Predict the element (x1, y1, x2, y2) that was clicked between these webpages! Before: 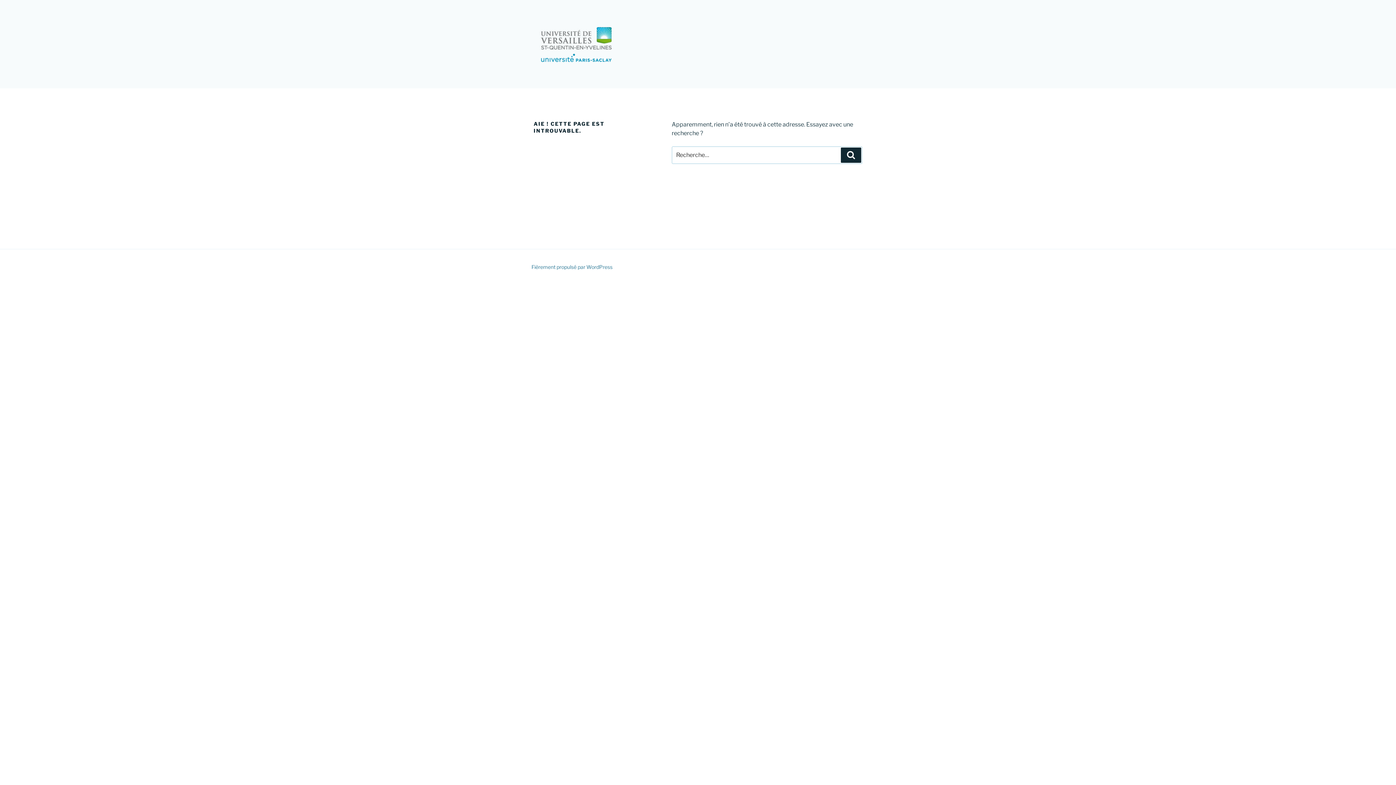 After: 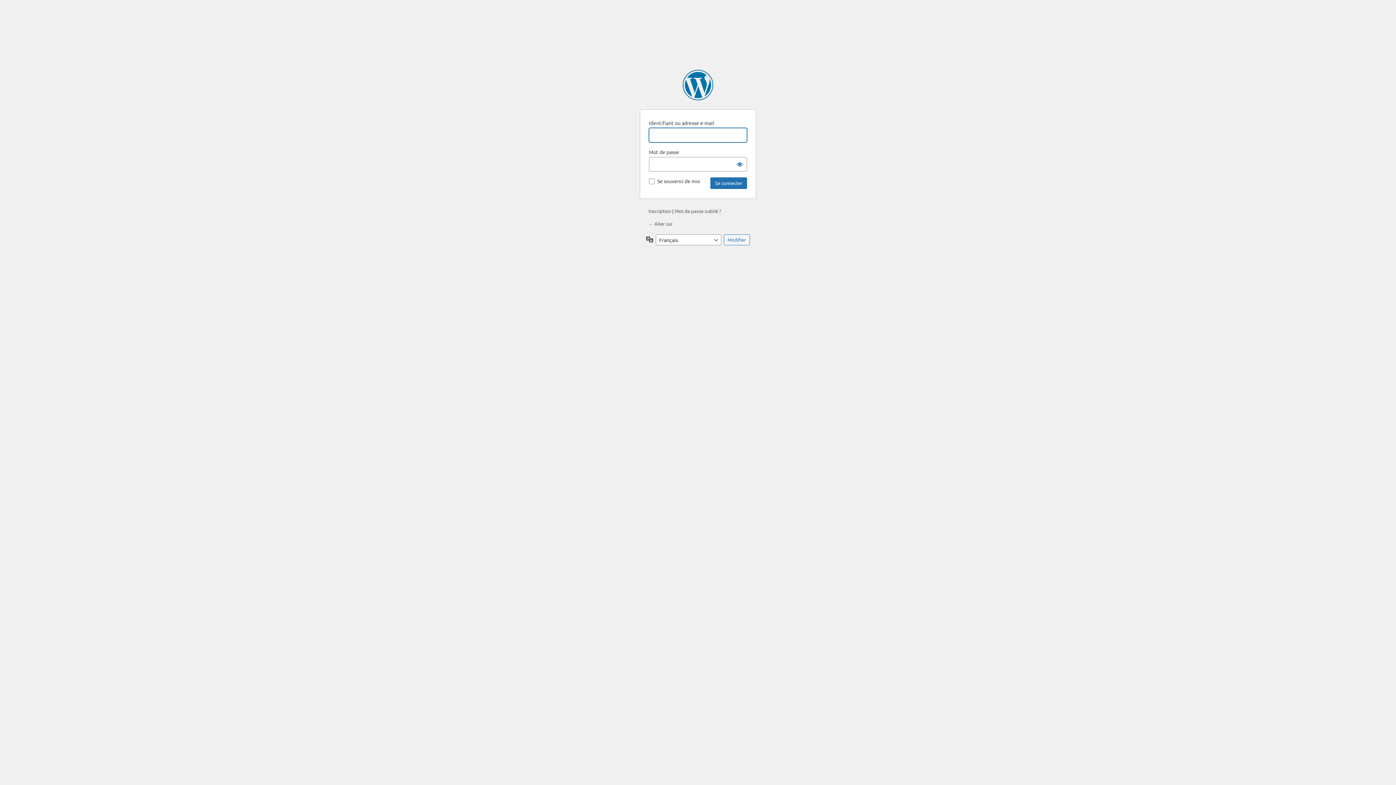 Action: bbox: (533, 17, 630, 70)